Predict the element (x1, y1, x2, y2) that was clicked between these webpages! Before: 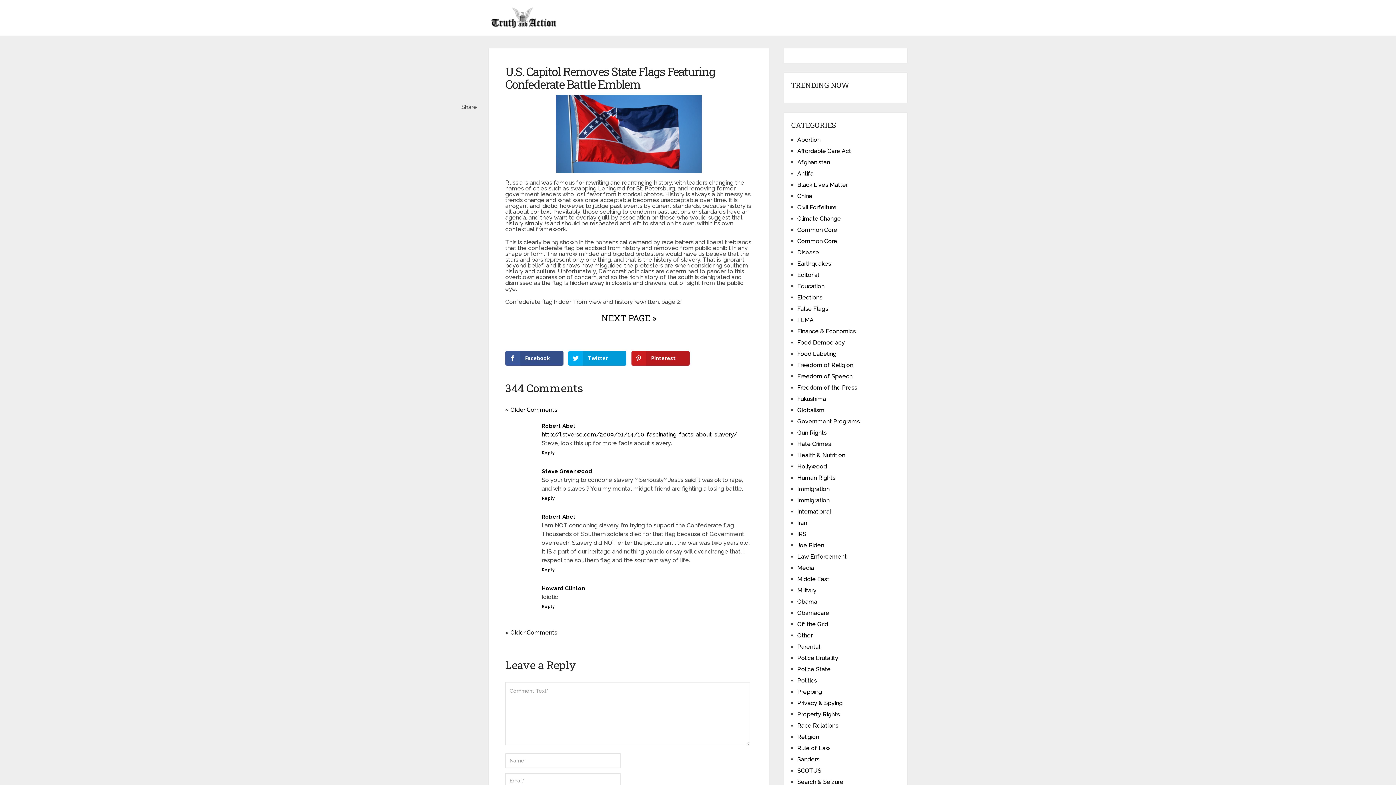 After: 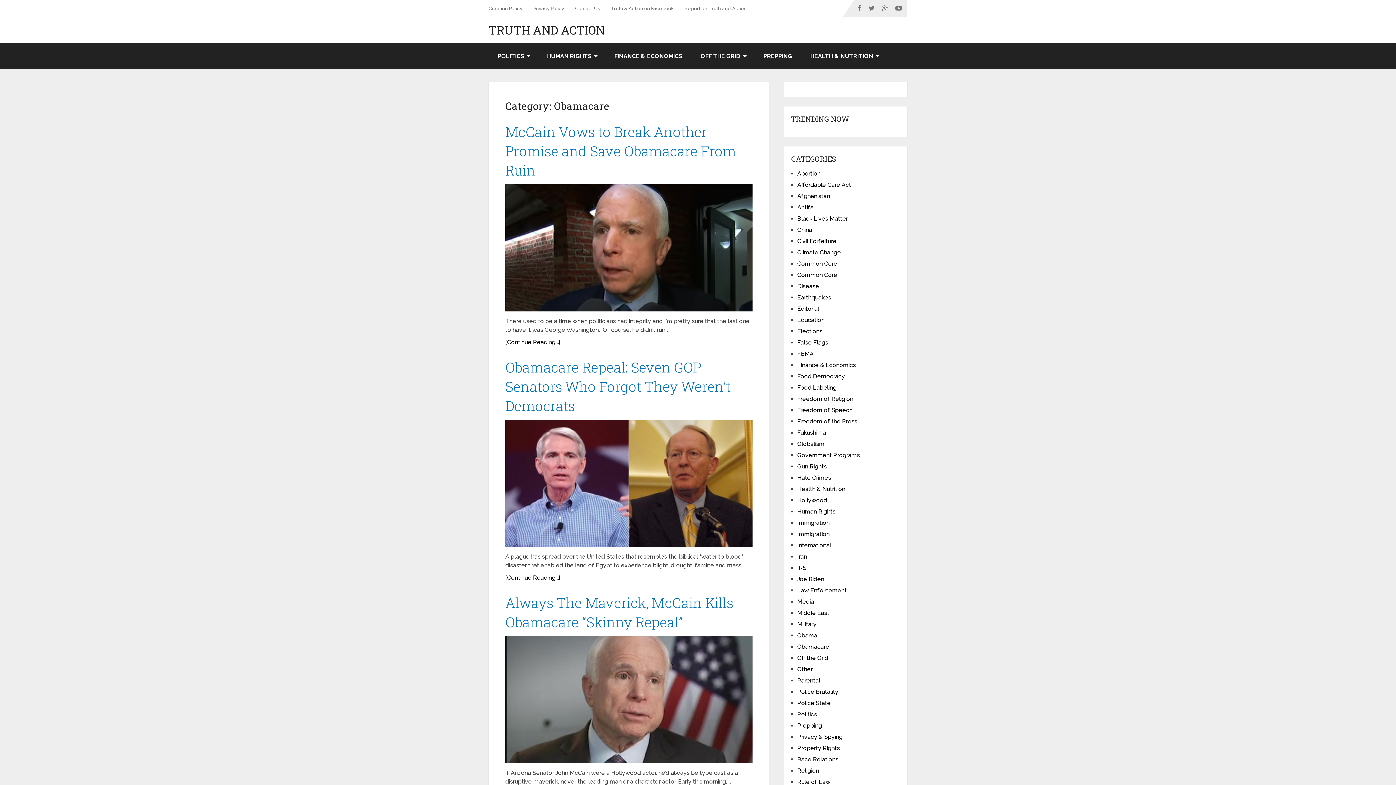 Action: bbox: (797, 609, 829, 616) label: Obamacare